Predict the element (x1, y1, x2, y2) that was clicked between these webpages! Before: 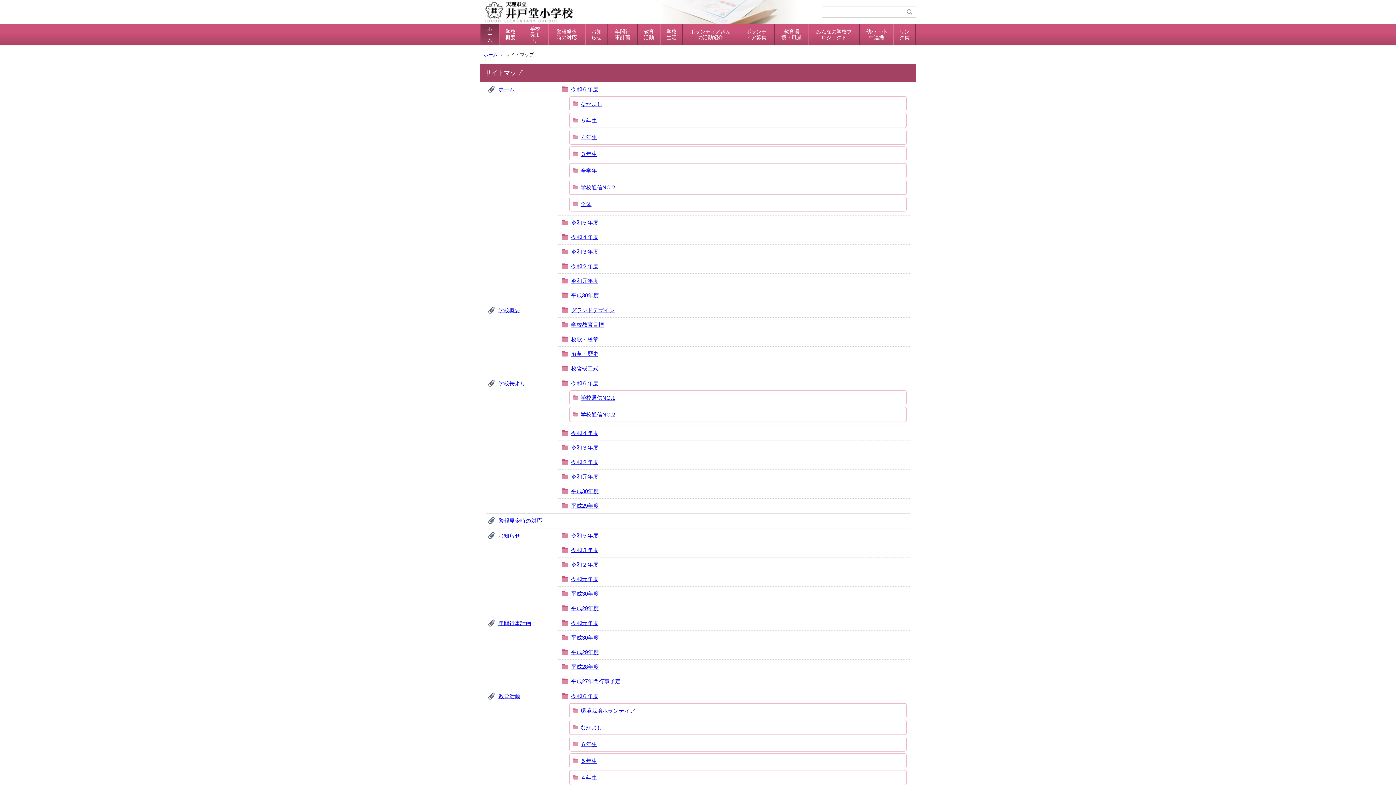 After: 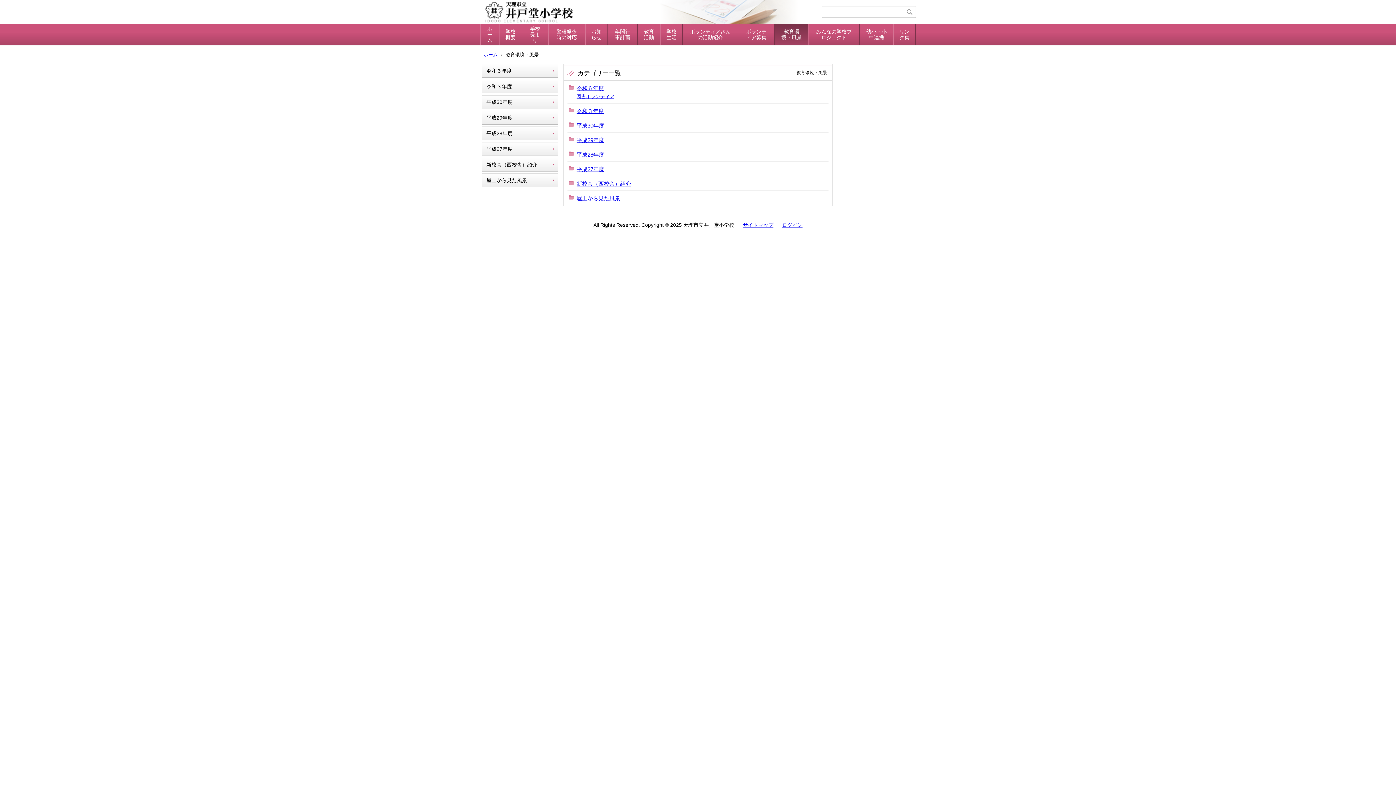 Action: label: 教育環境・風景 bbox: (775, 24, 808, 45)